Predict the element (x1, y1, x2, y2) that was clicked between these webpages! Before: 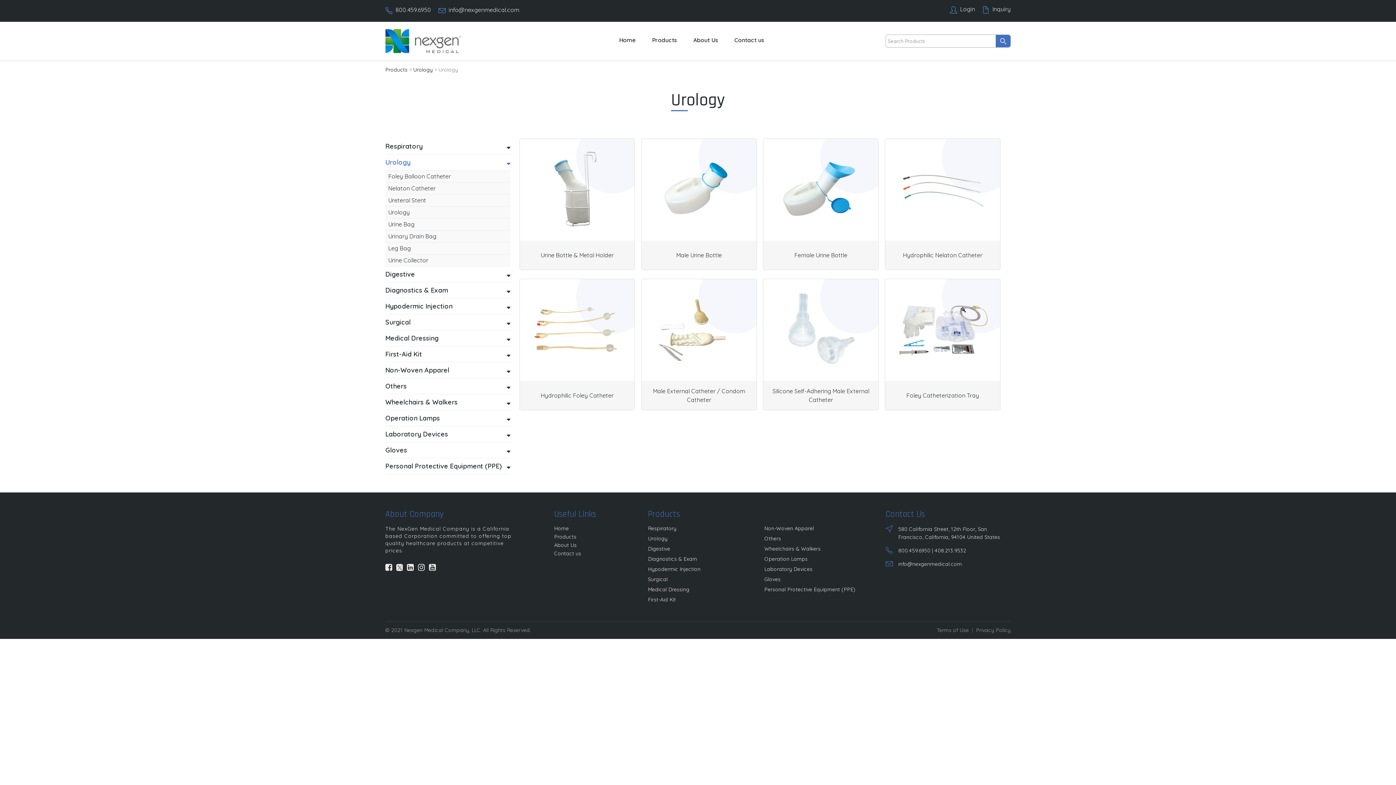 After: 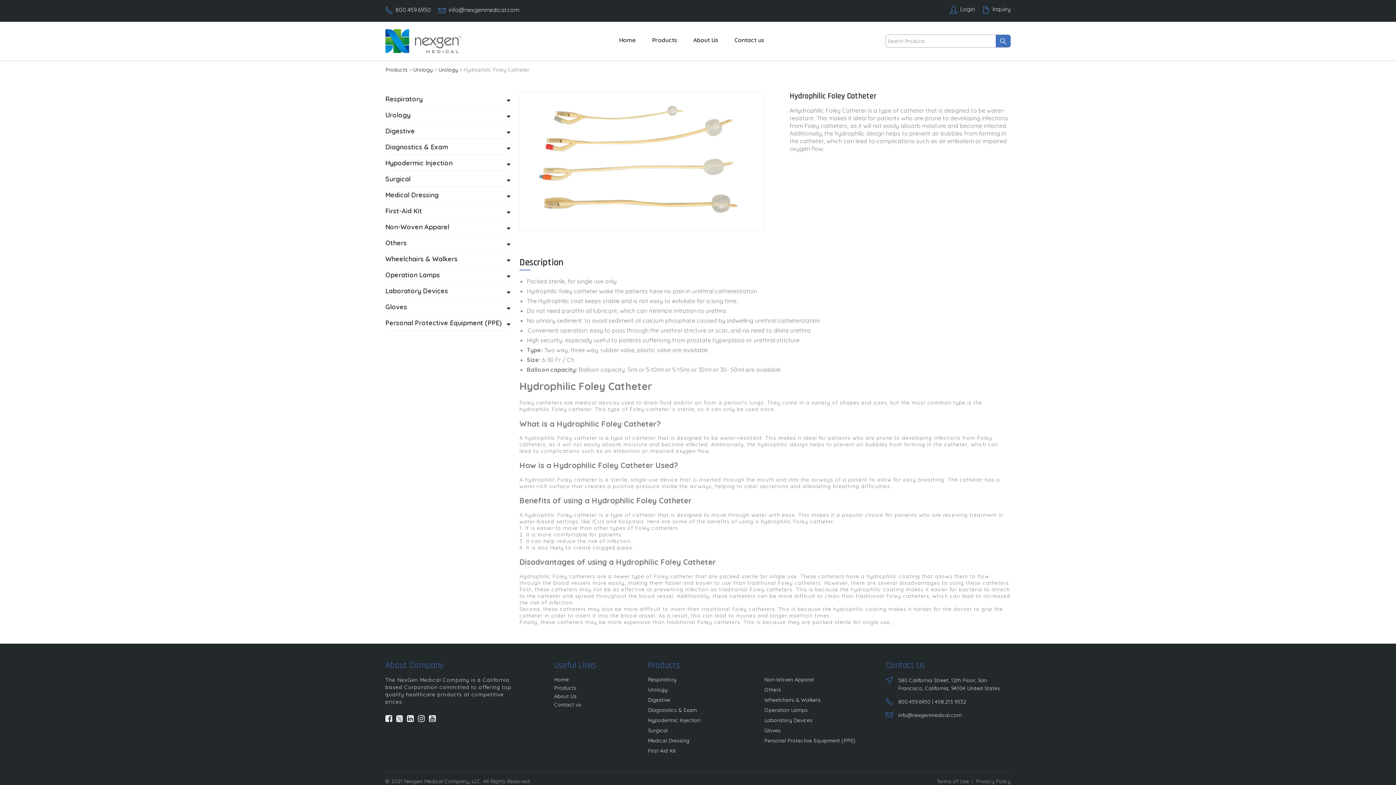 Action: bbox: (551, 359, 602, 373) label: VIEW DETAIL +